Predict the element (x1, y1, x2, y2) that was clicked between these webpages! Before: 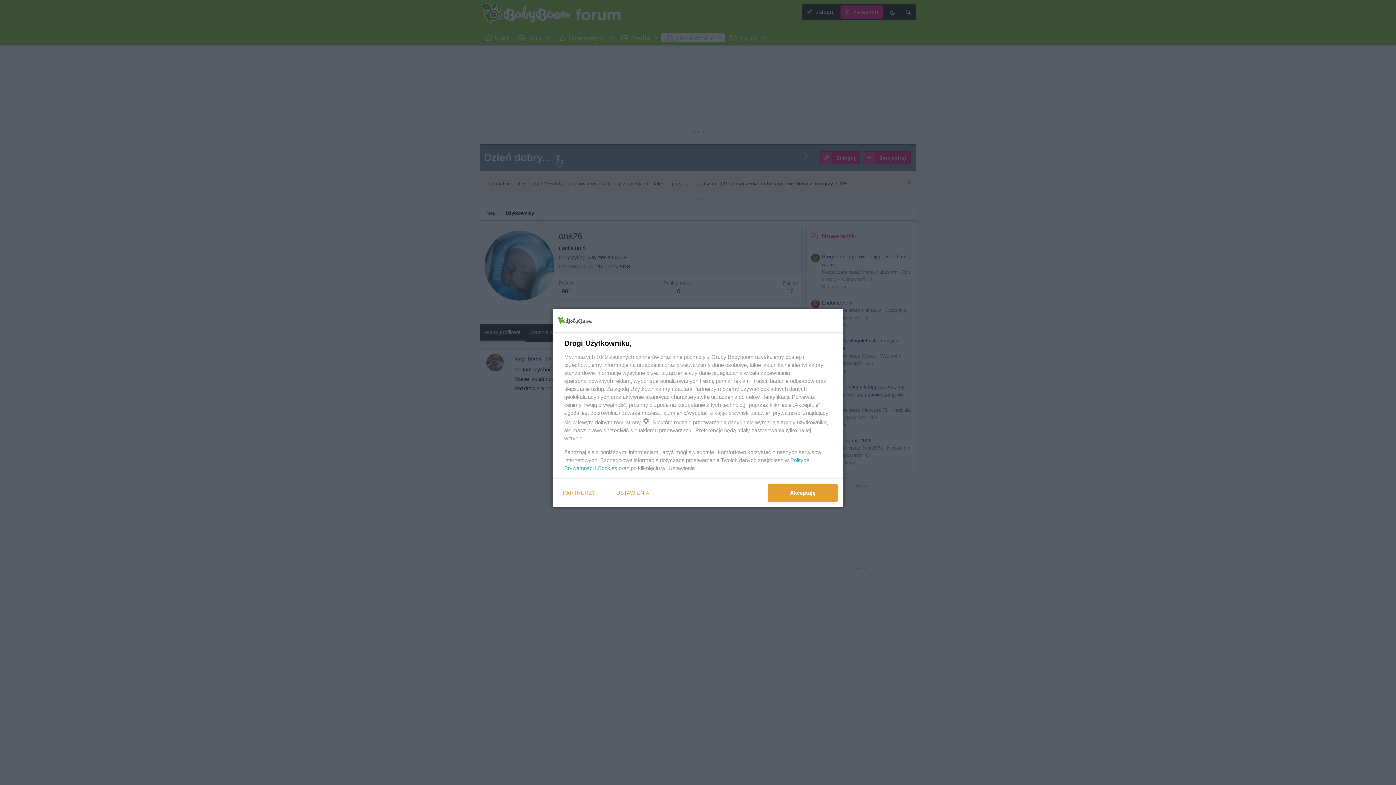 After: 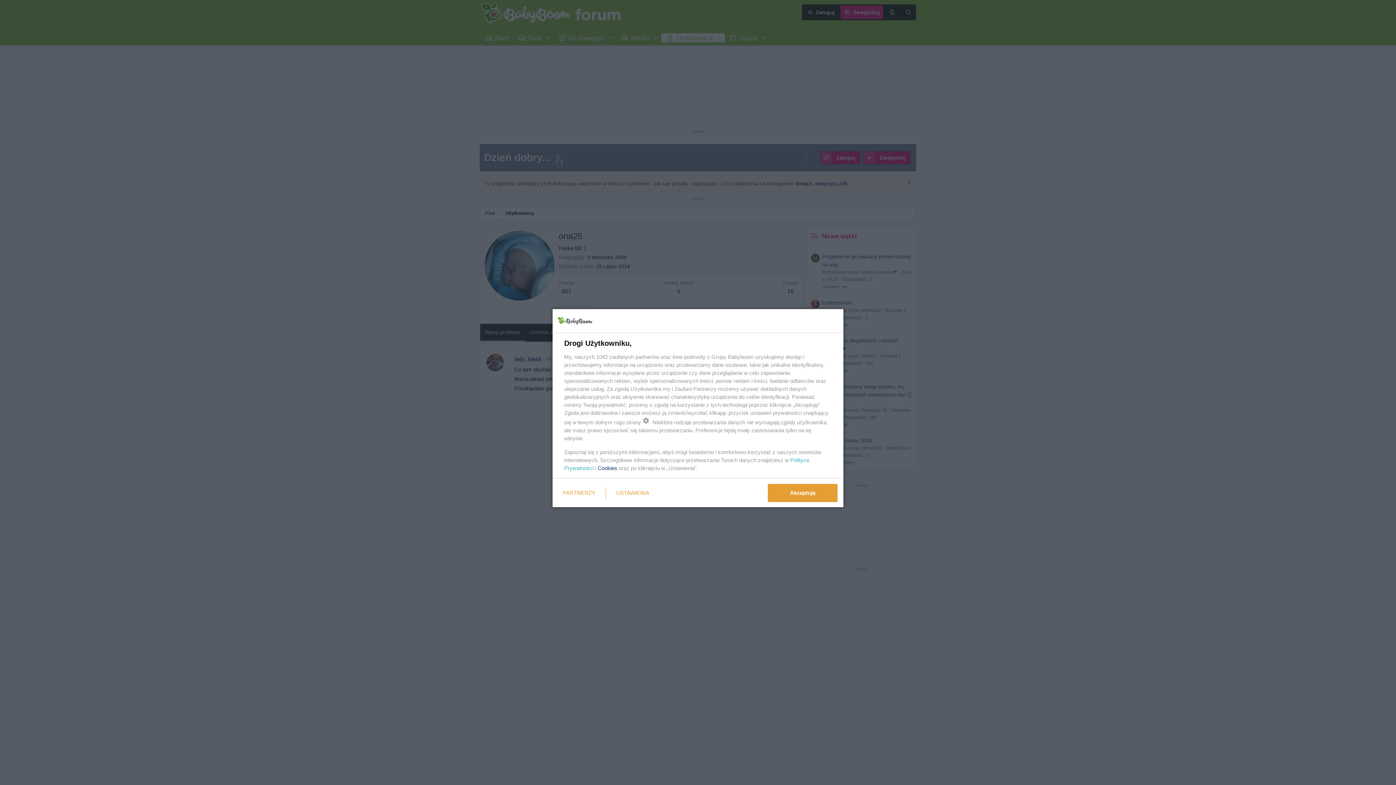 Action: bbox: (597, 465, 617, 471) label: Cookies